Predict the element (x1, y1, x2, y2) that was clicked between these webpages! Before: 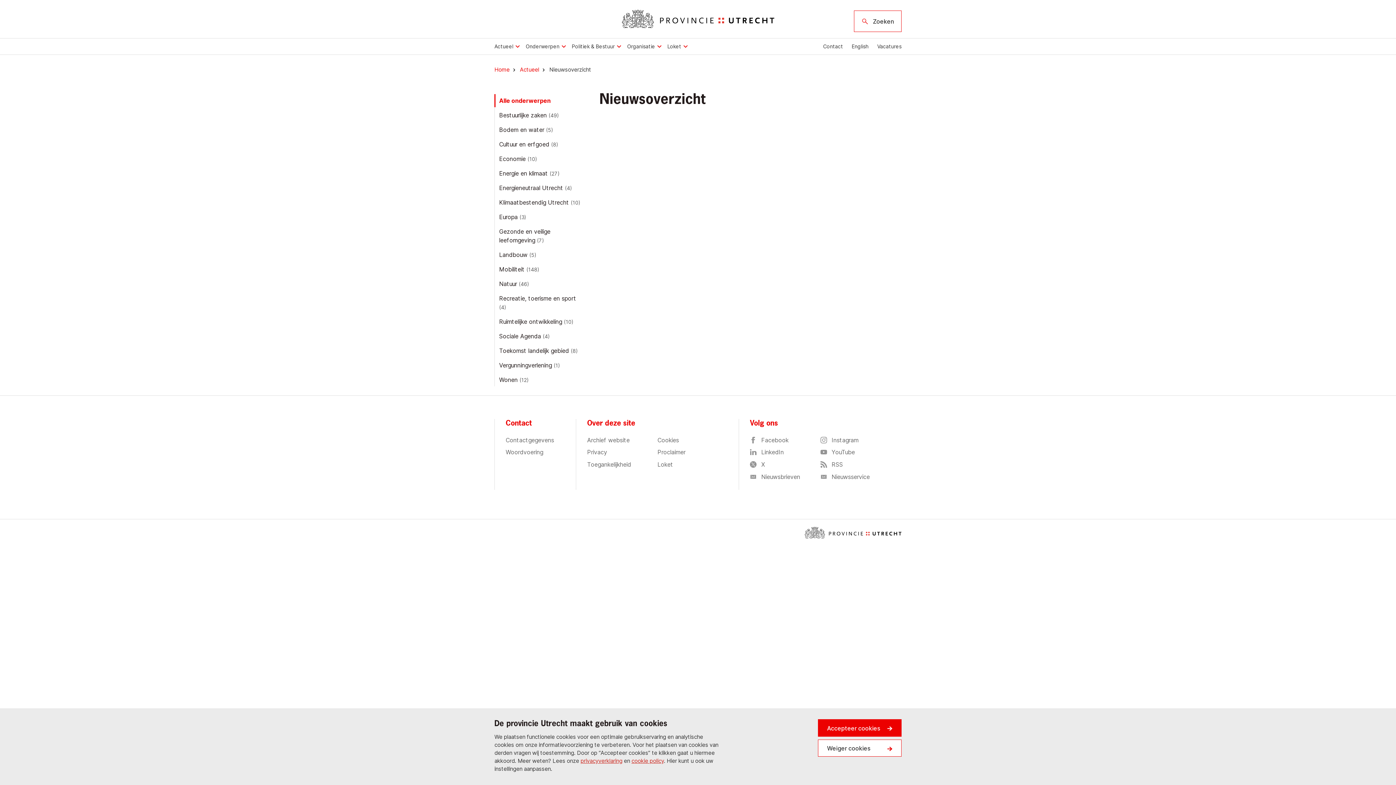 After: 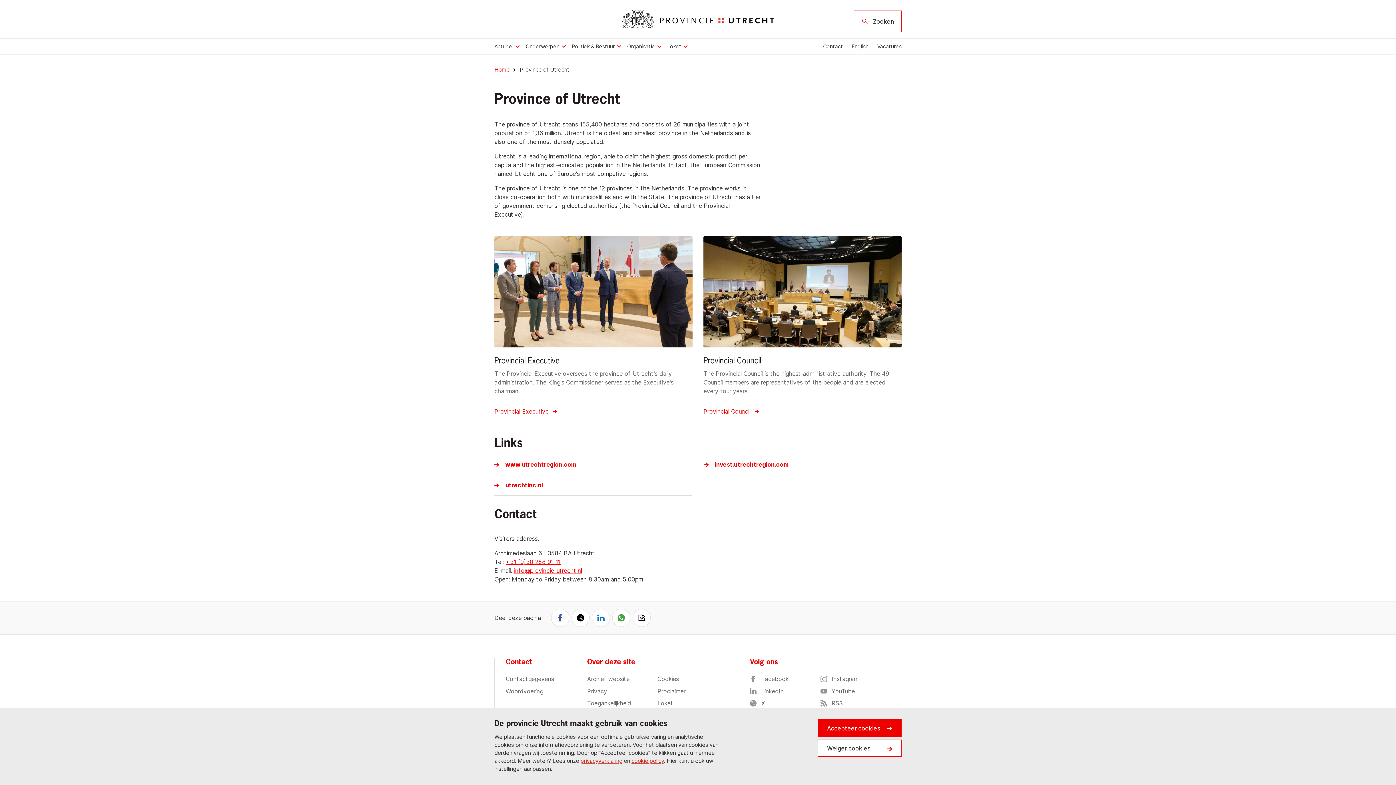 Action: label: English bbox: (852, 43, 868, 49)